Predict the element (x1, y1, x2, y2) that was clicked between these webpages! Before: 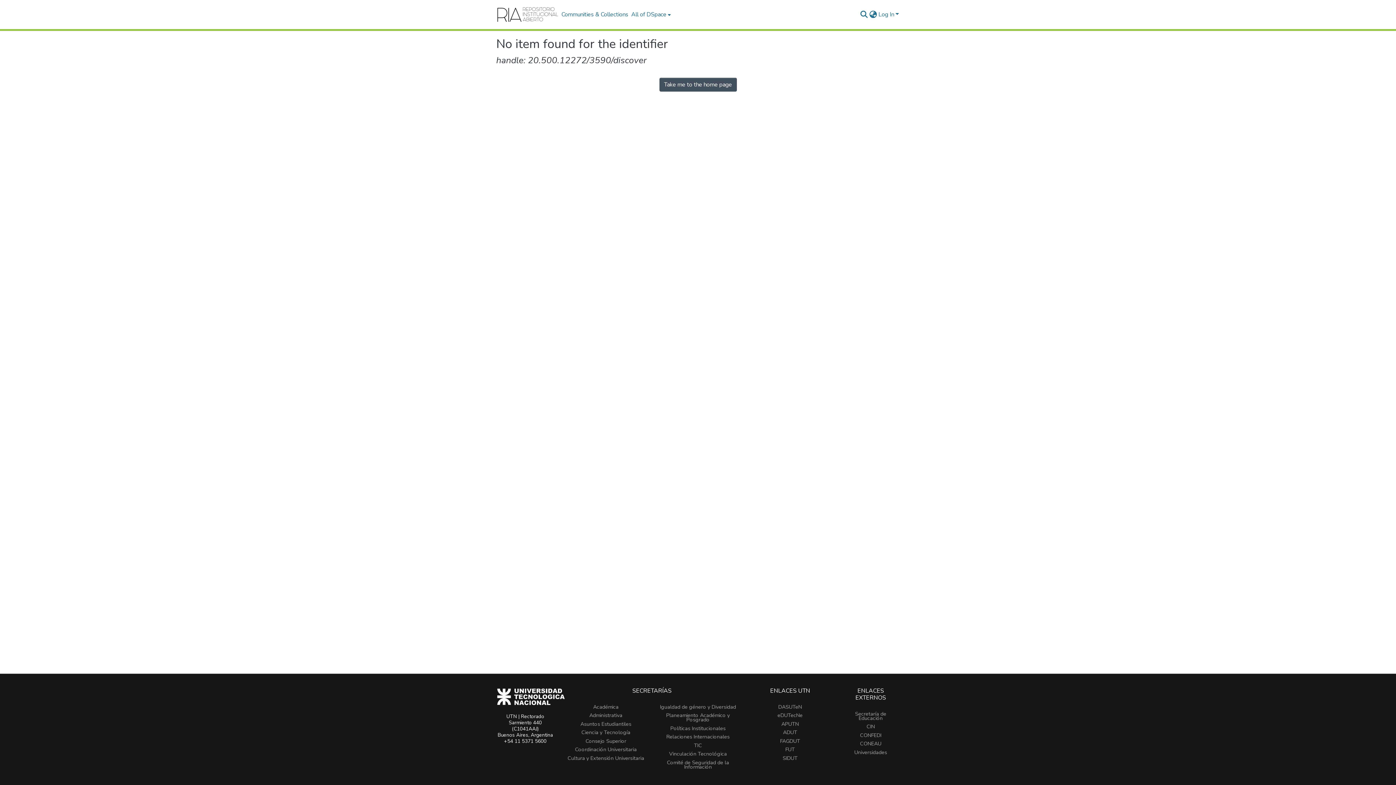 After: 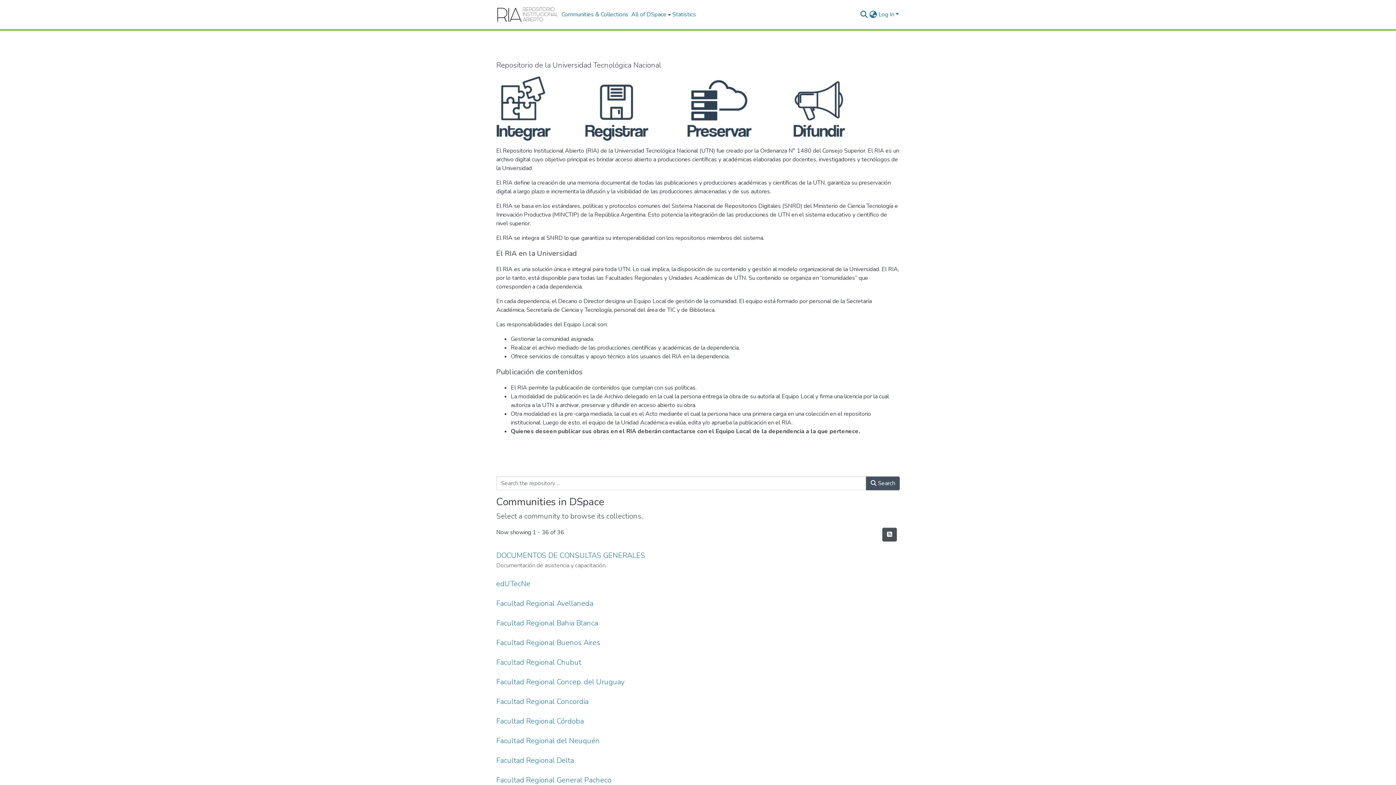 Action: label: Home bbox: (496, 7, 560, 21)